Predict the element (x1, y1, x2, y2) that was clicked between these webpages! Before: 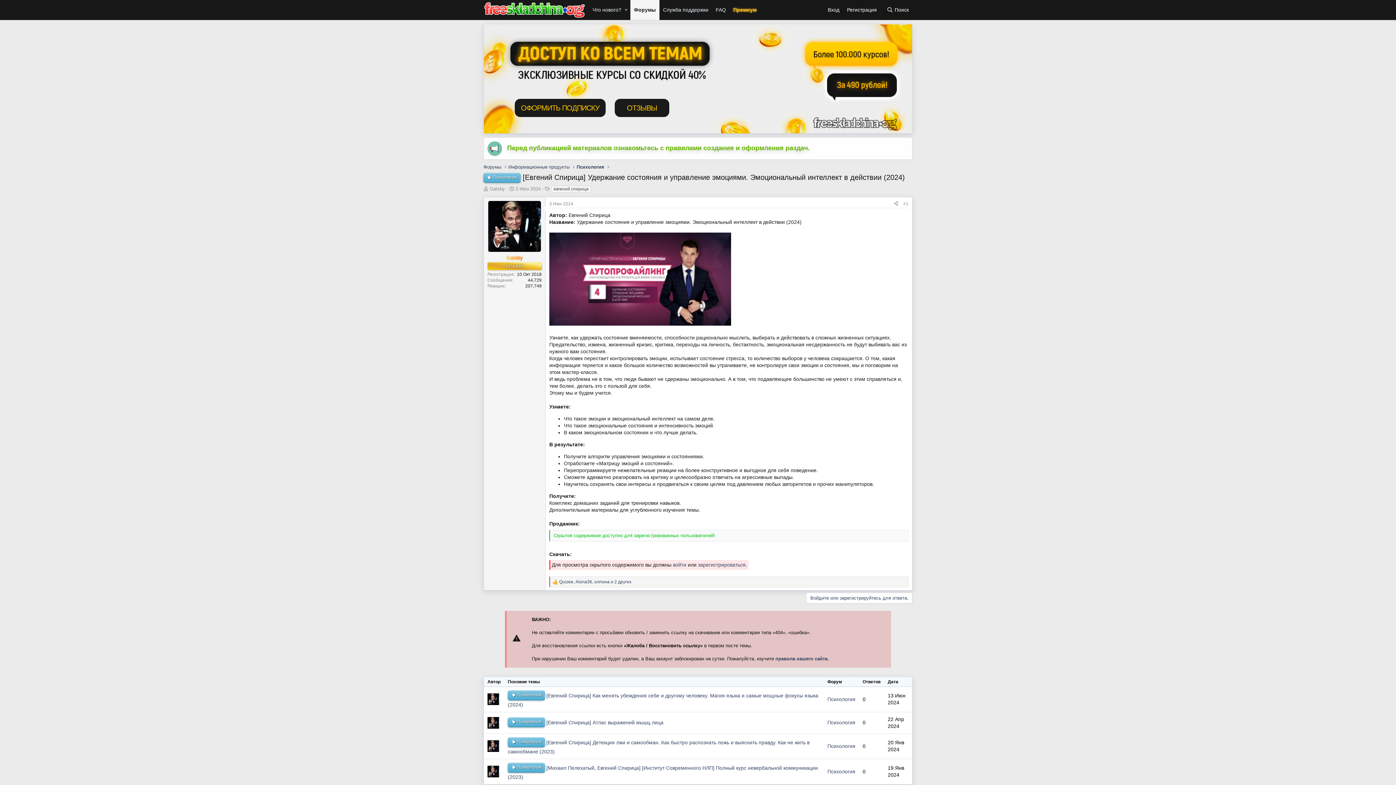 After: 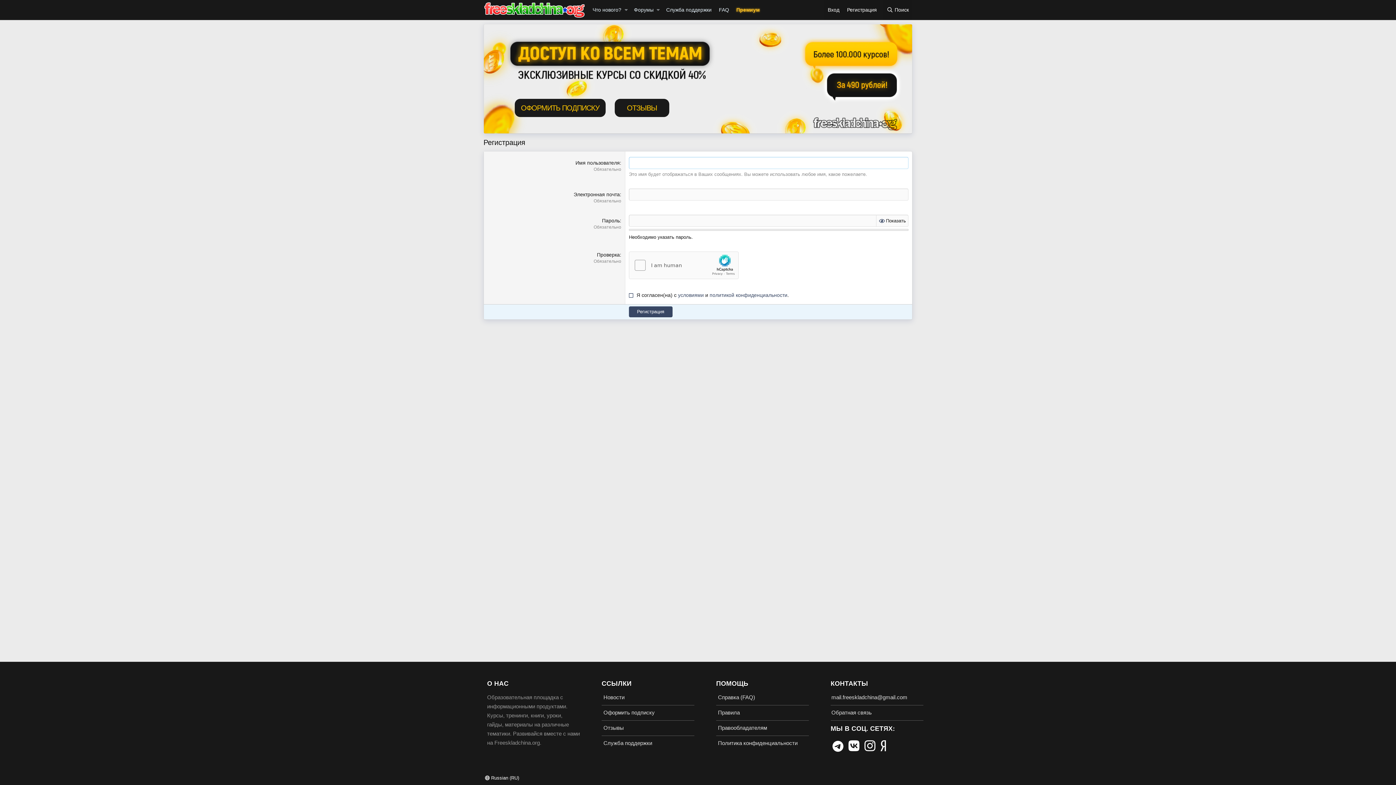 Action: label: зарегистрироваться bbox: (698, 562, 745, 567)